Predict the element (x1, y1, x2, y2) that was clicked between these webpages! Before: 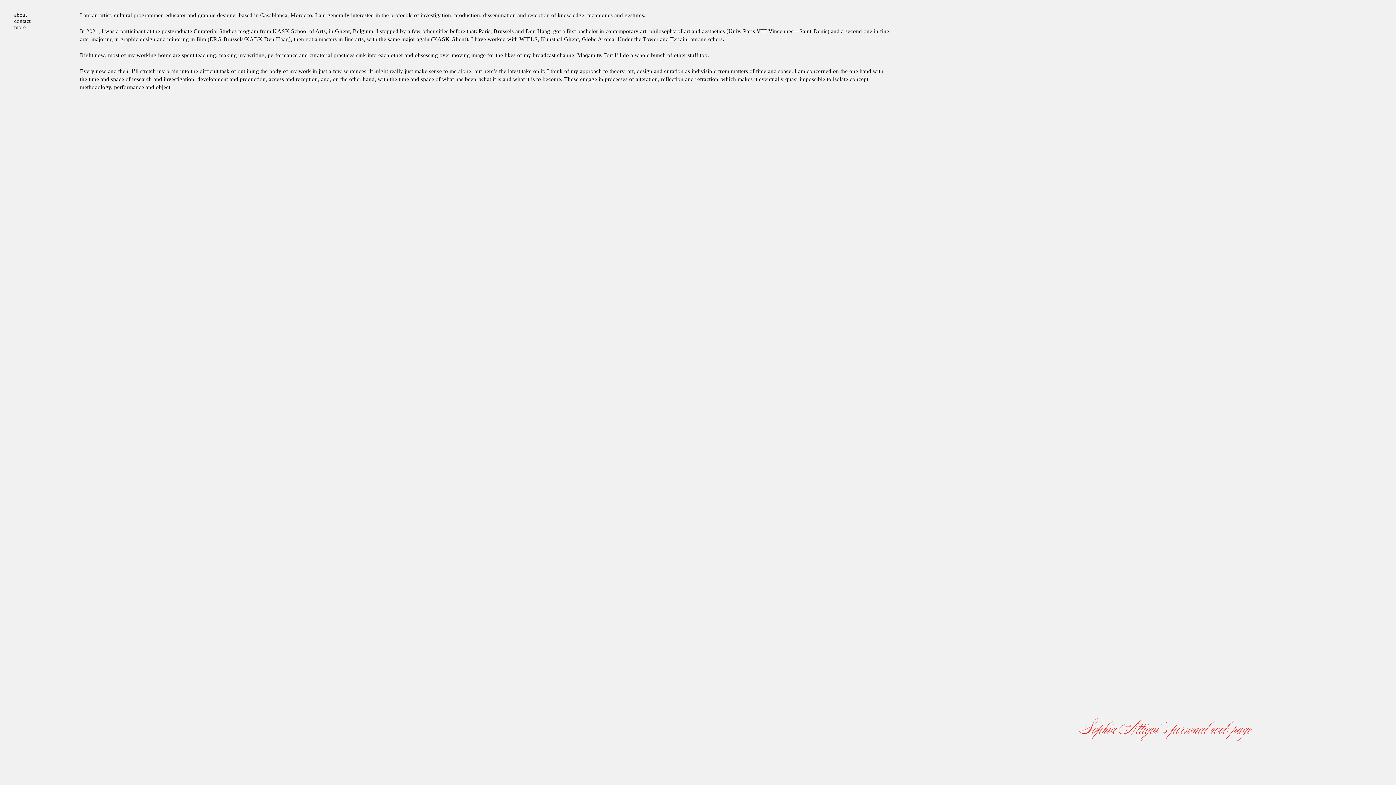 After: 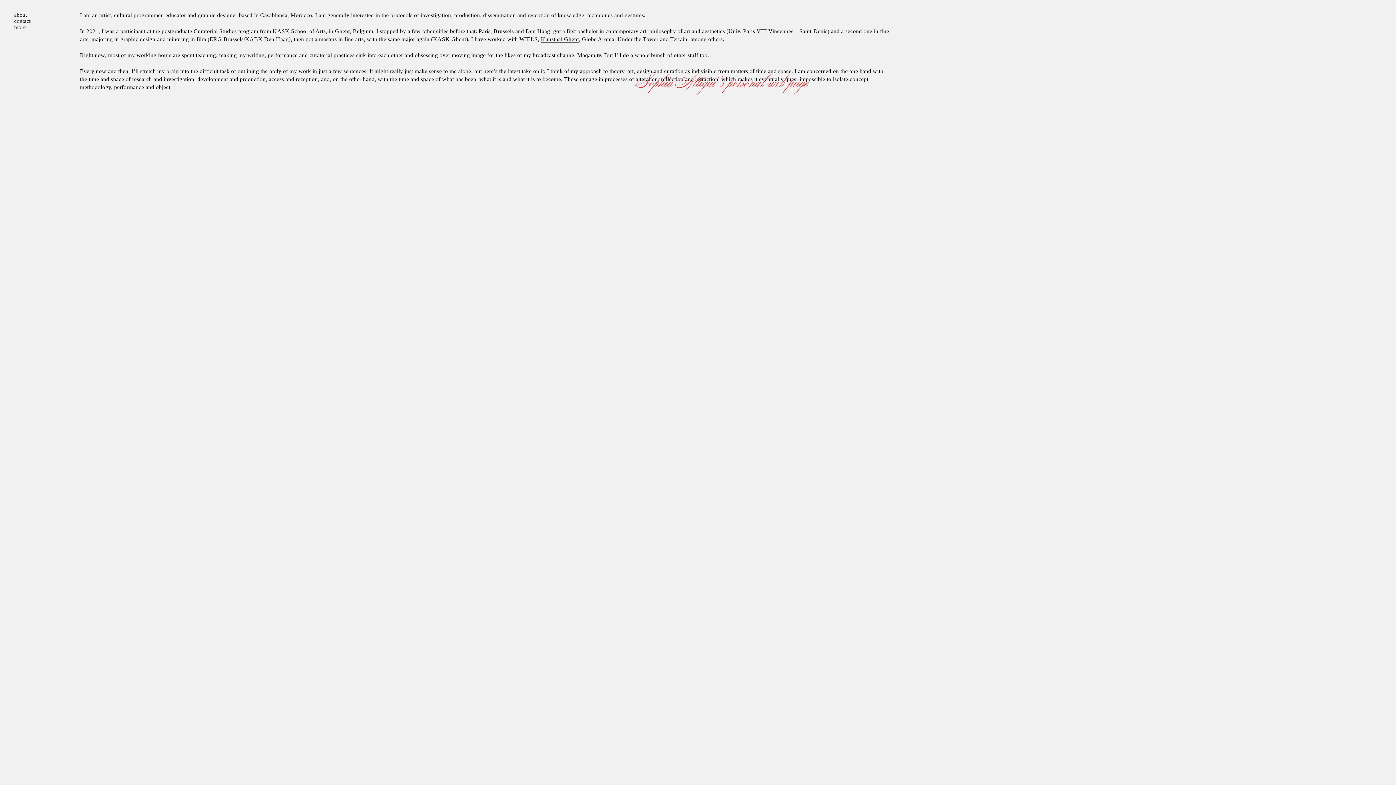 Action: label: Kunsthal Ghent bbox: (541, 35, 578, 42)